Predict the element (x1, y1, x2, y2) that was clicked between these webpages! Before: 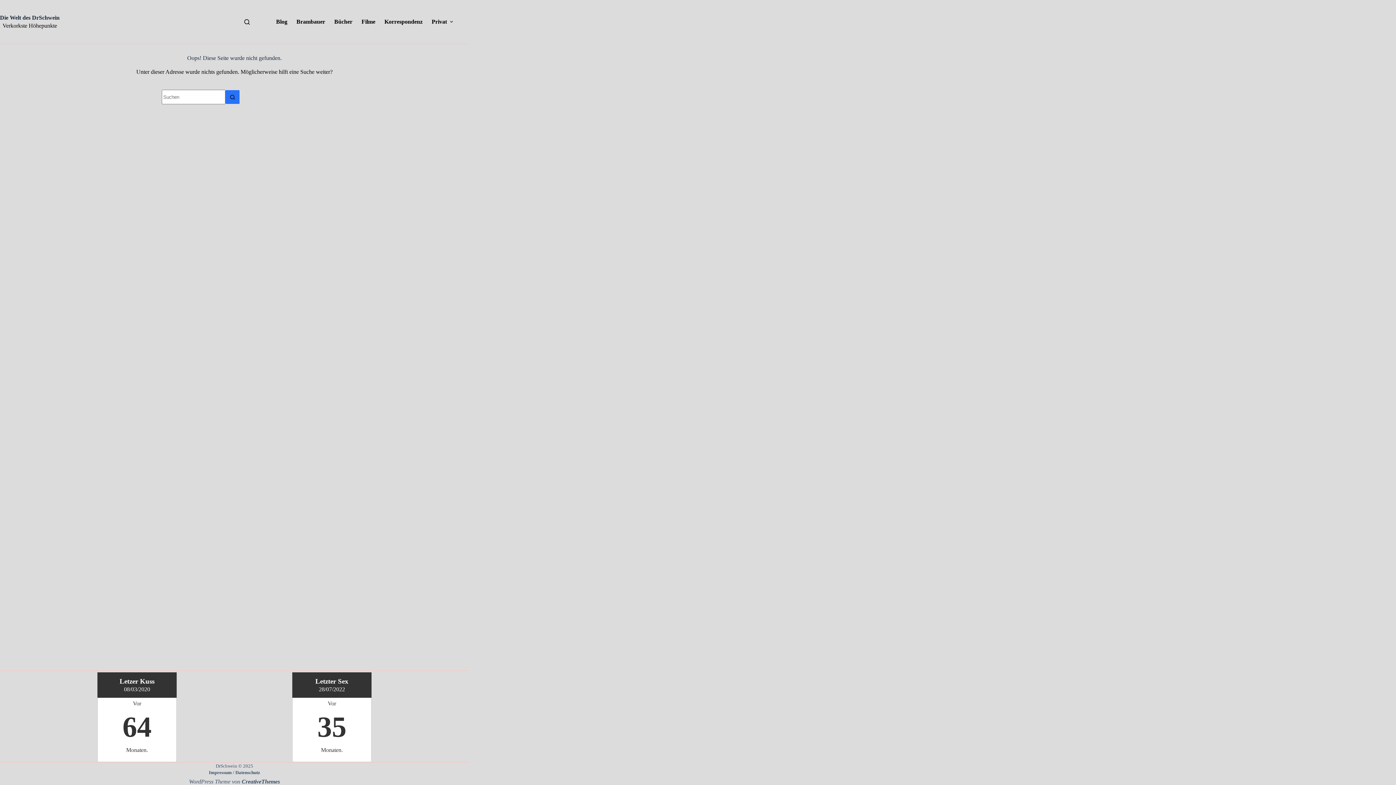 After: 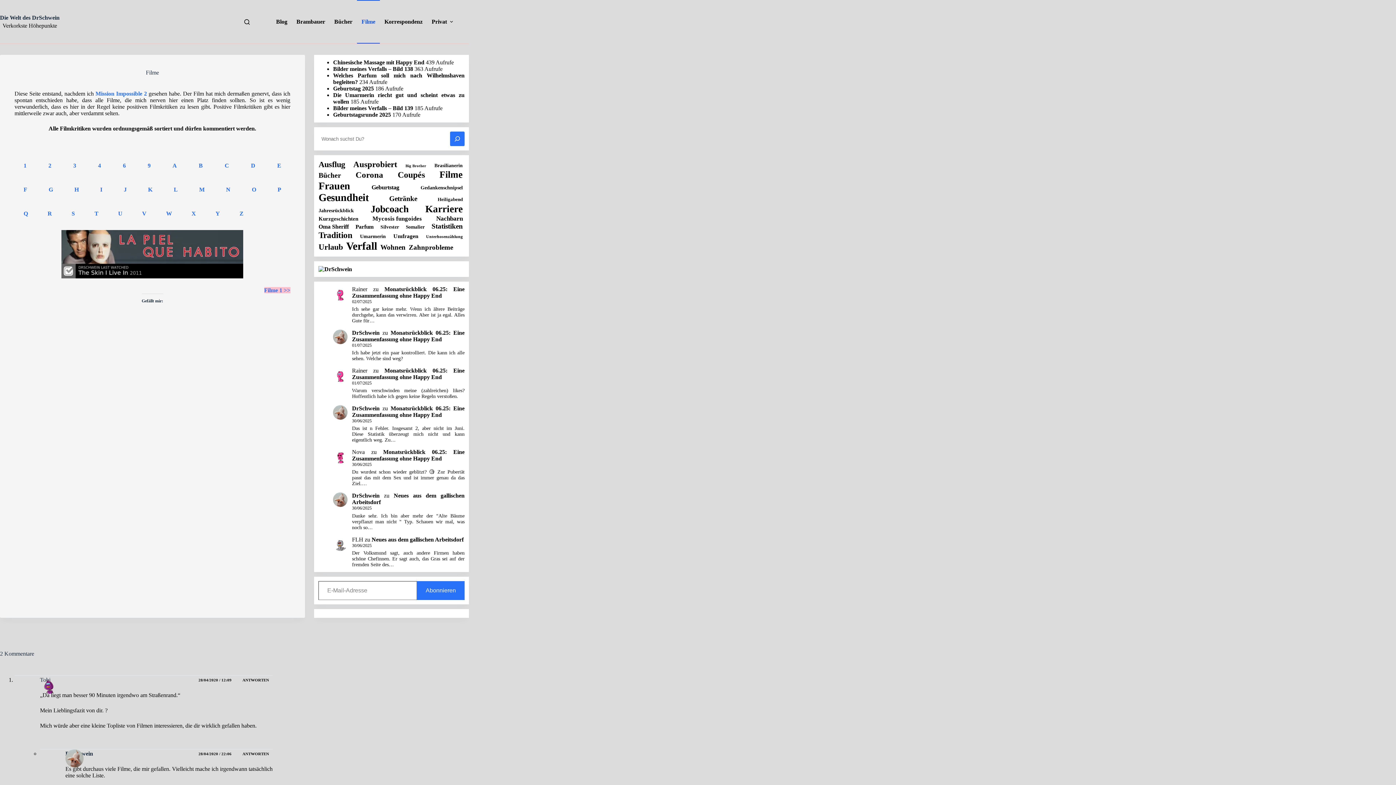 Action: label: Filme bbox: (357, 0, 380, 43)